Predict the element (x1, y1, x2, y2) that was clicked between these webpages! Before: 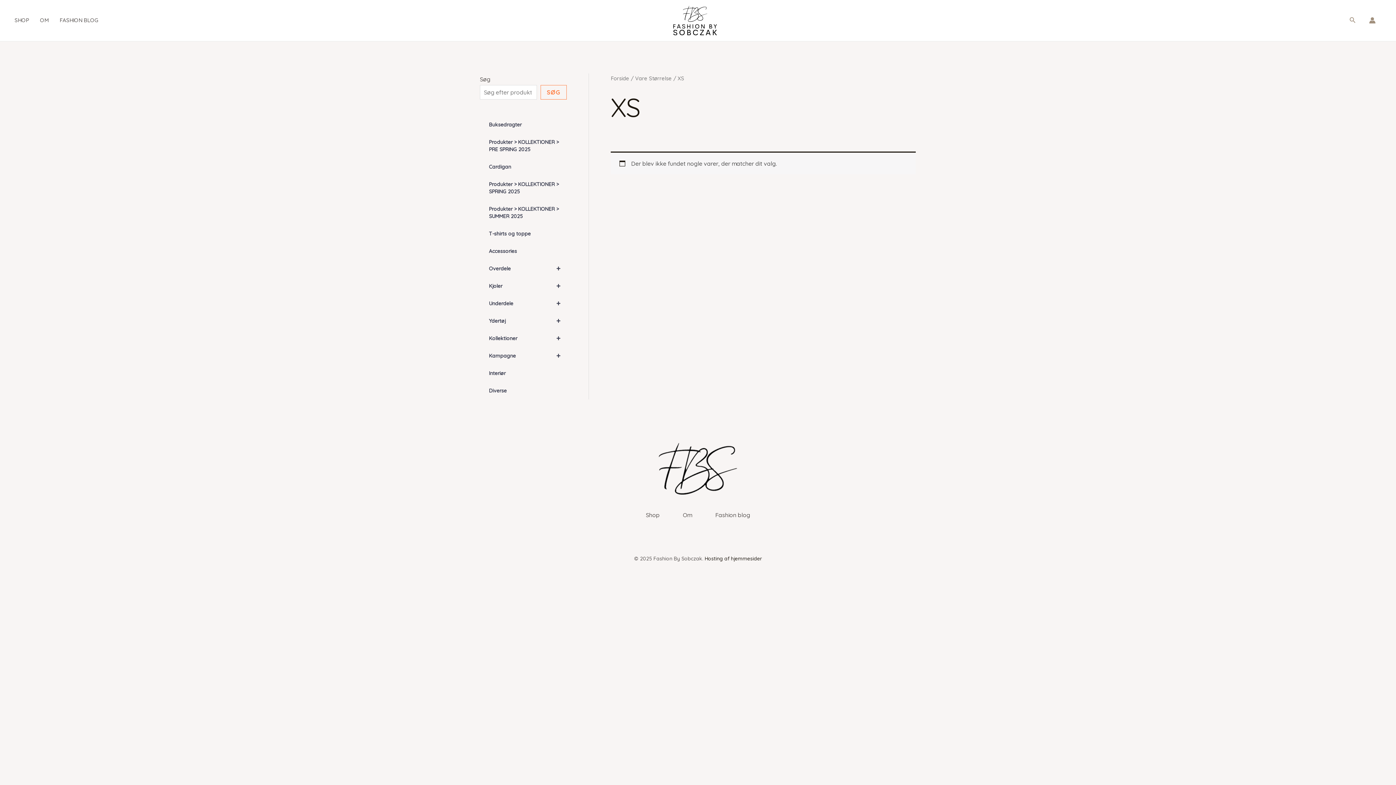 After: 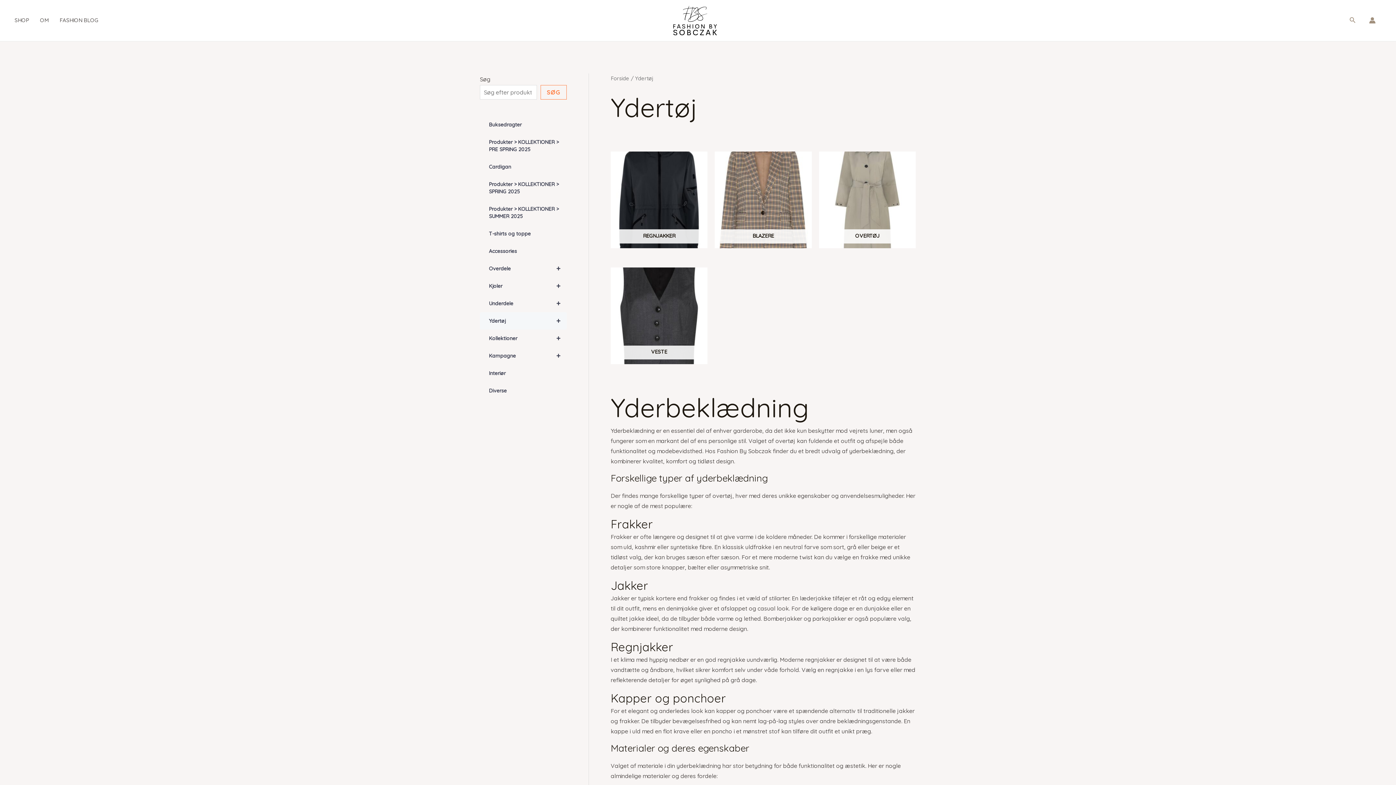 Action: label: +
Ydertøj bbox: (480, 312, 566, 329)